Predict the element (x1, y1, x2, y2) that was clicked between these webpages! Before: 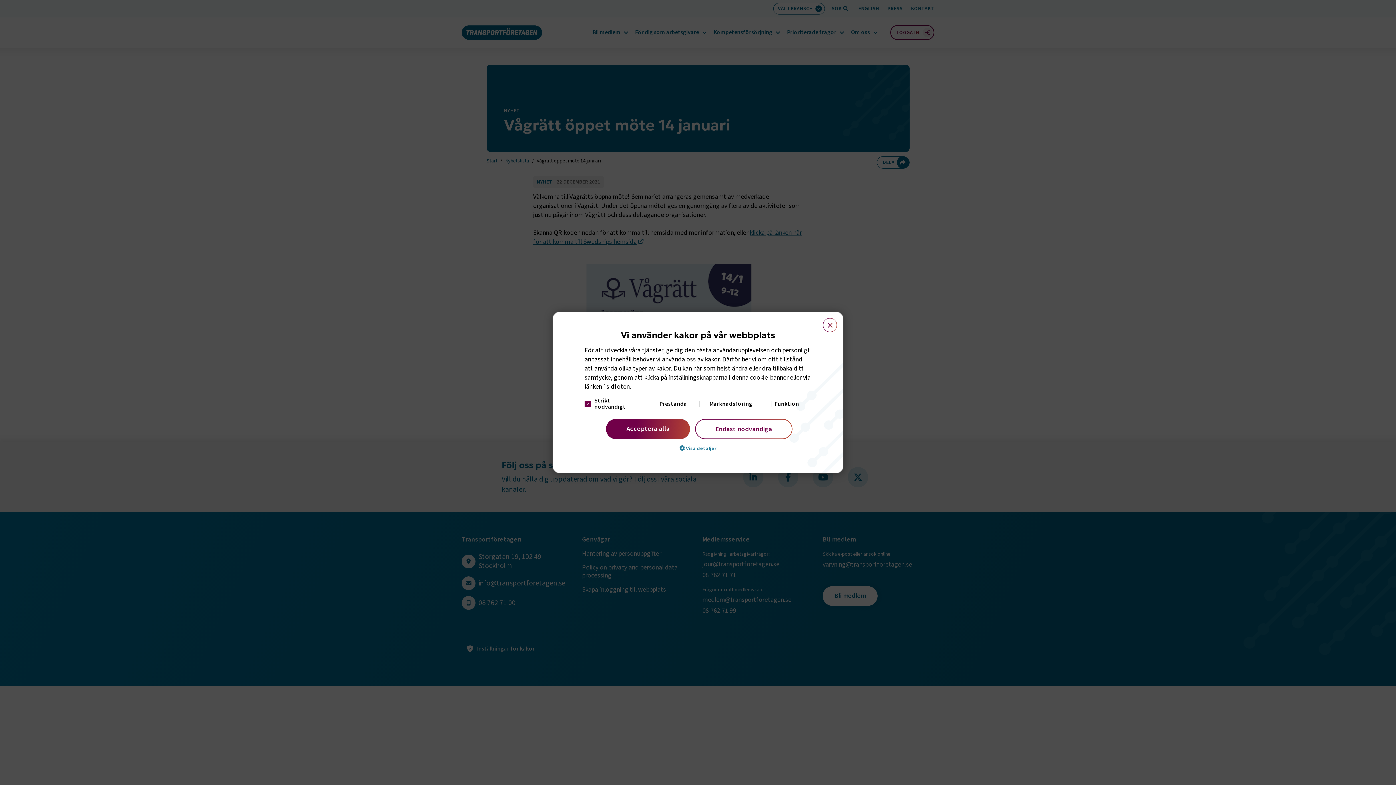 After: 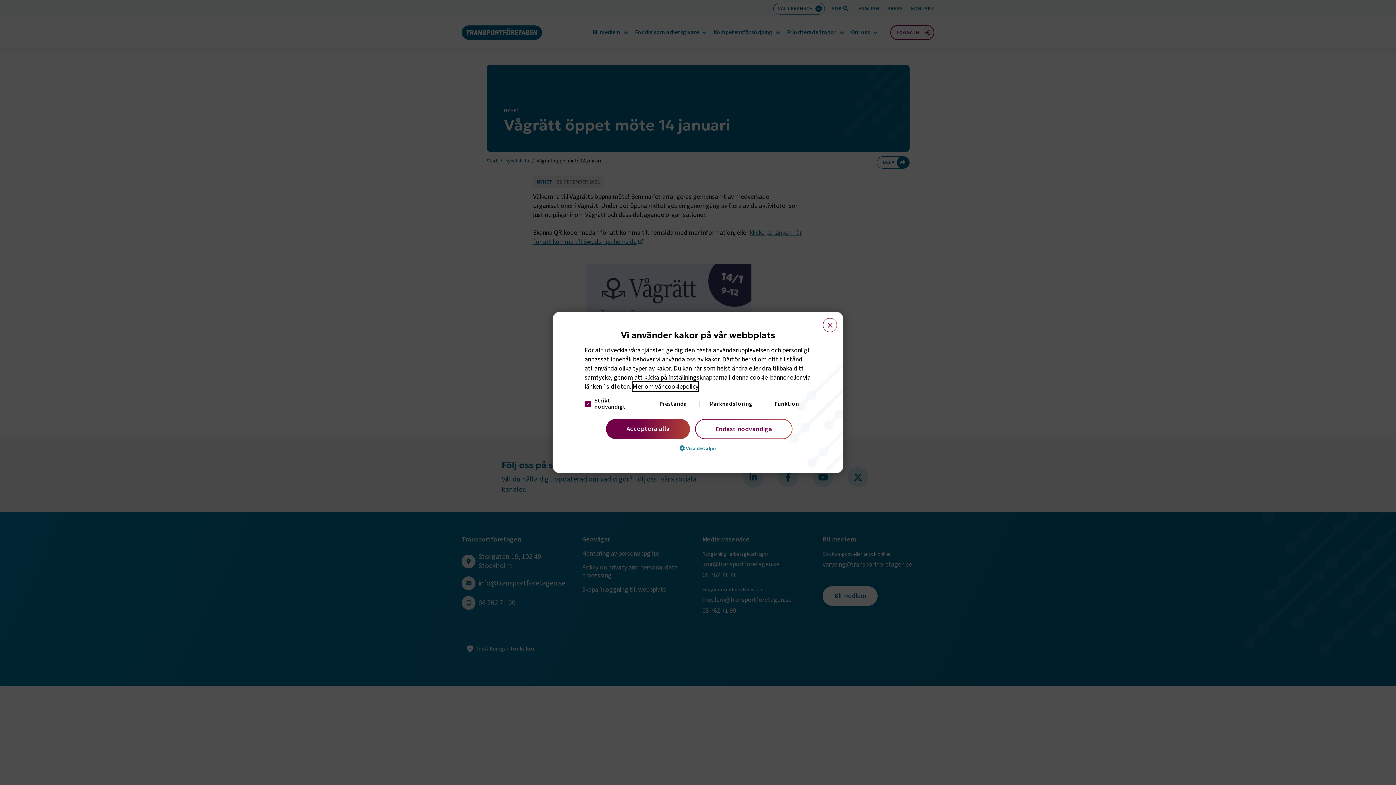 Action: label: Mer om vår cookiepolicy, opens a new window bbox: (632, 382, 698, 391)